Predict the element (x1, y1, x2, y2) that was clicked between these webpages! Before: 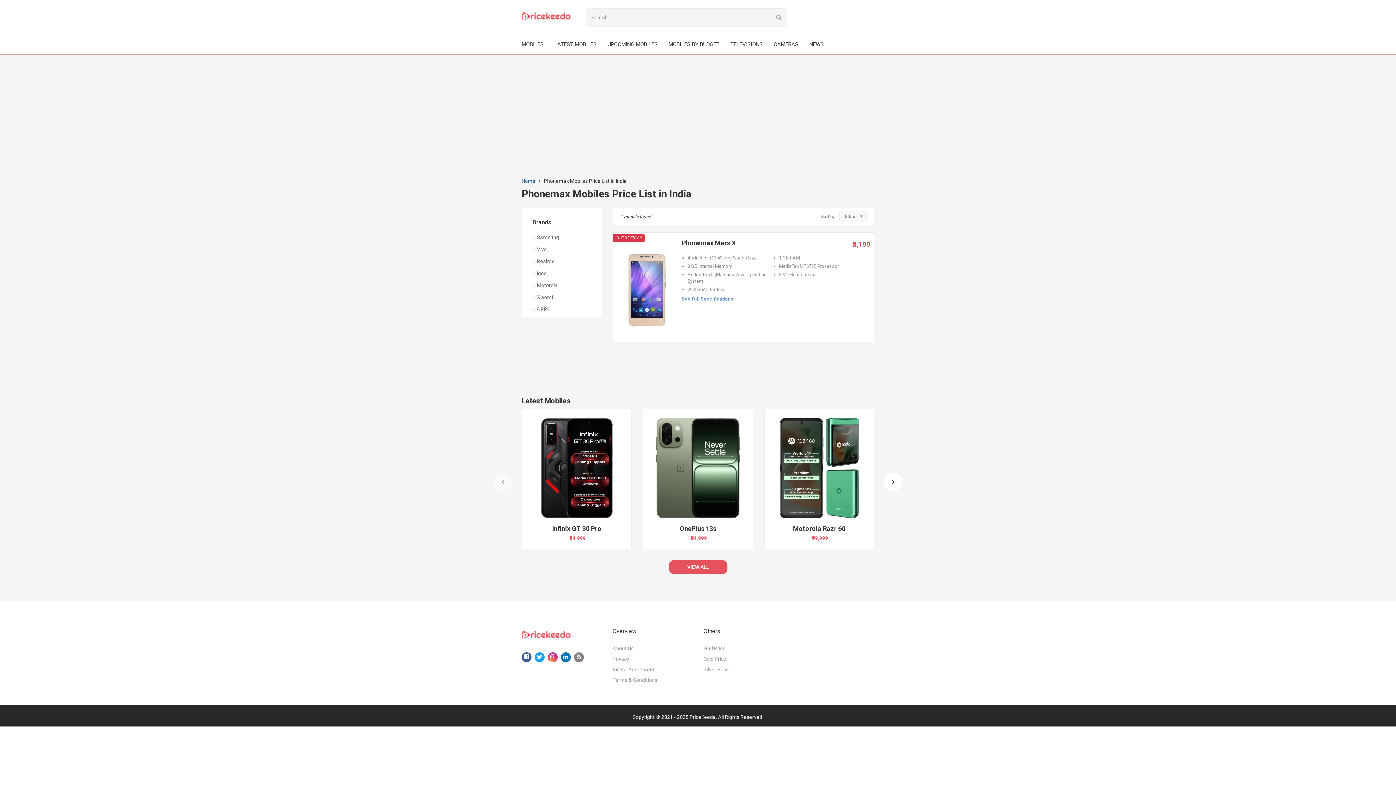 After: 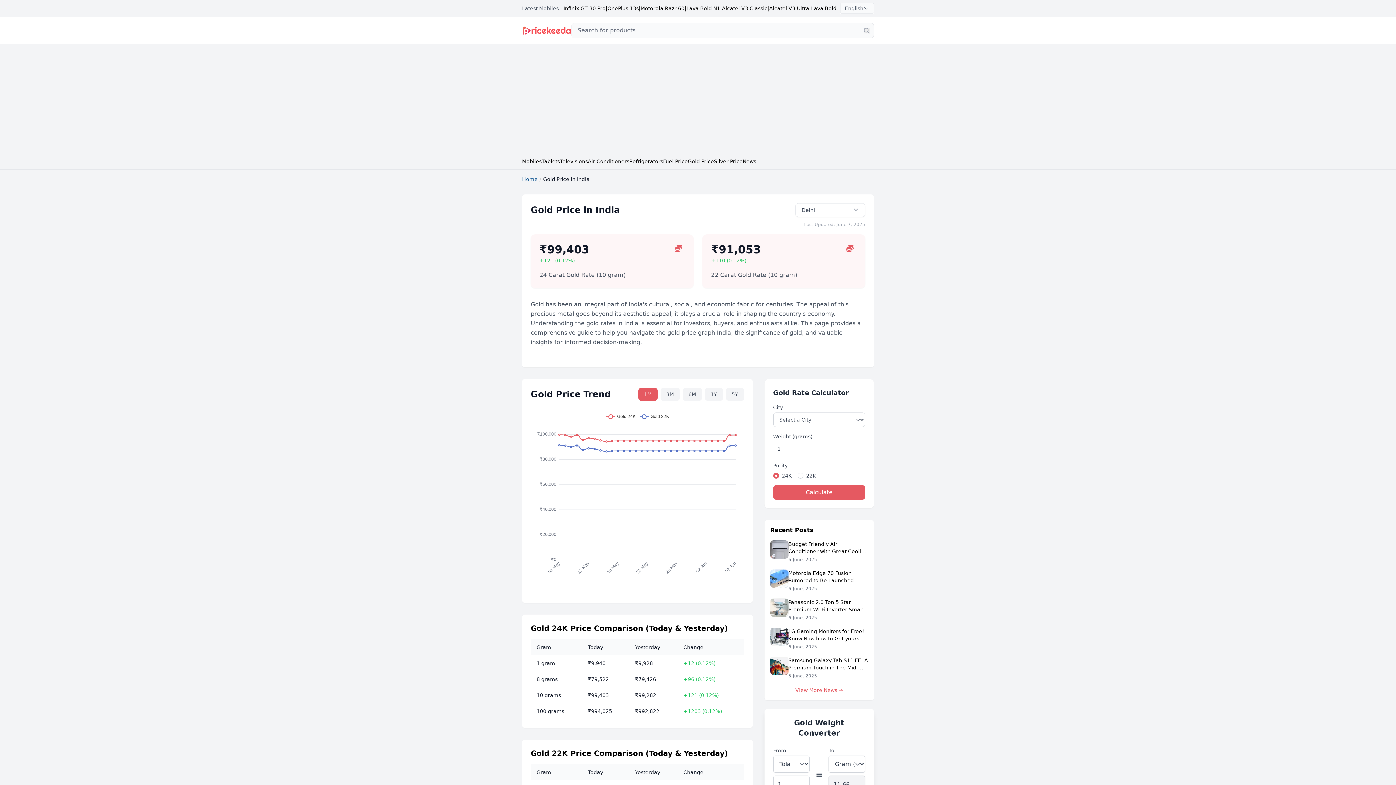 Action: label: Gold Price bbox: (703, 554, 726, 560)